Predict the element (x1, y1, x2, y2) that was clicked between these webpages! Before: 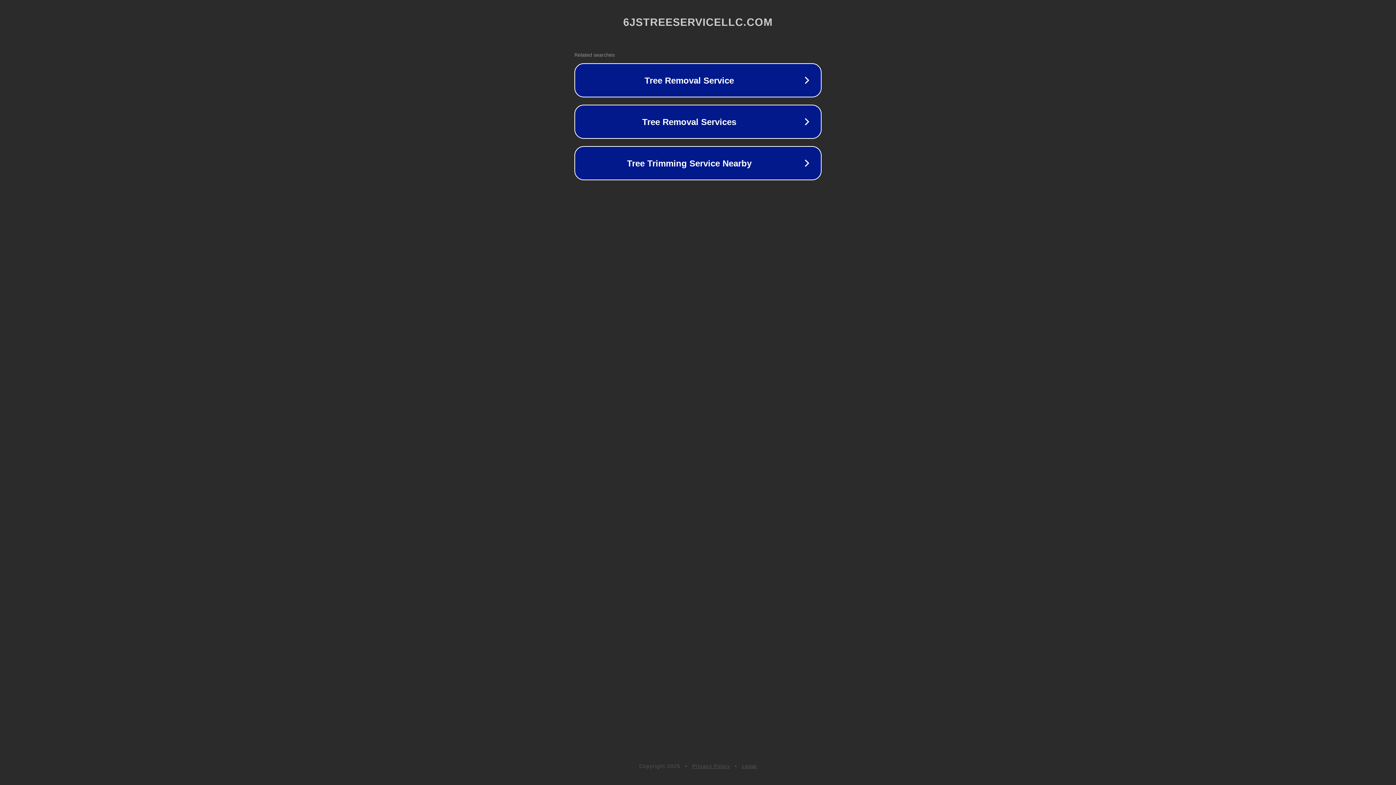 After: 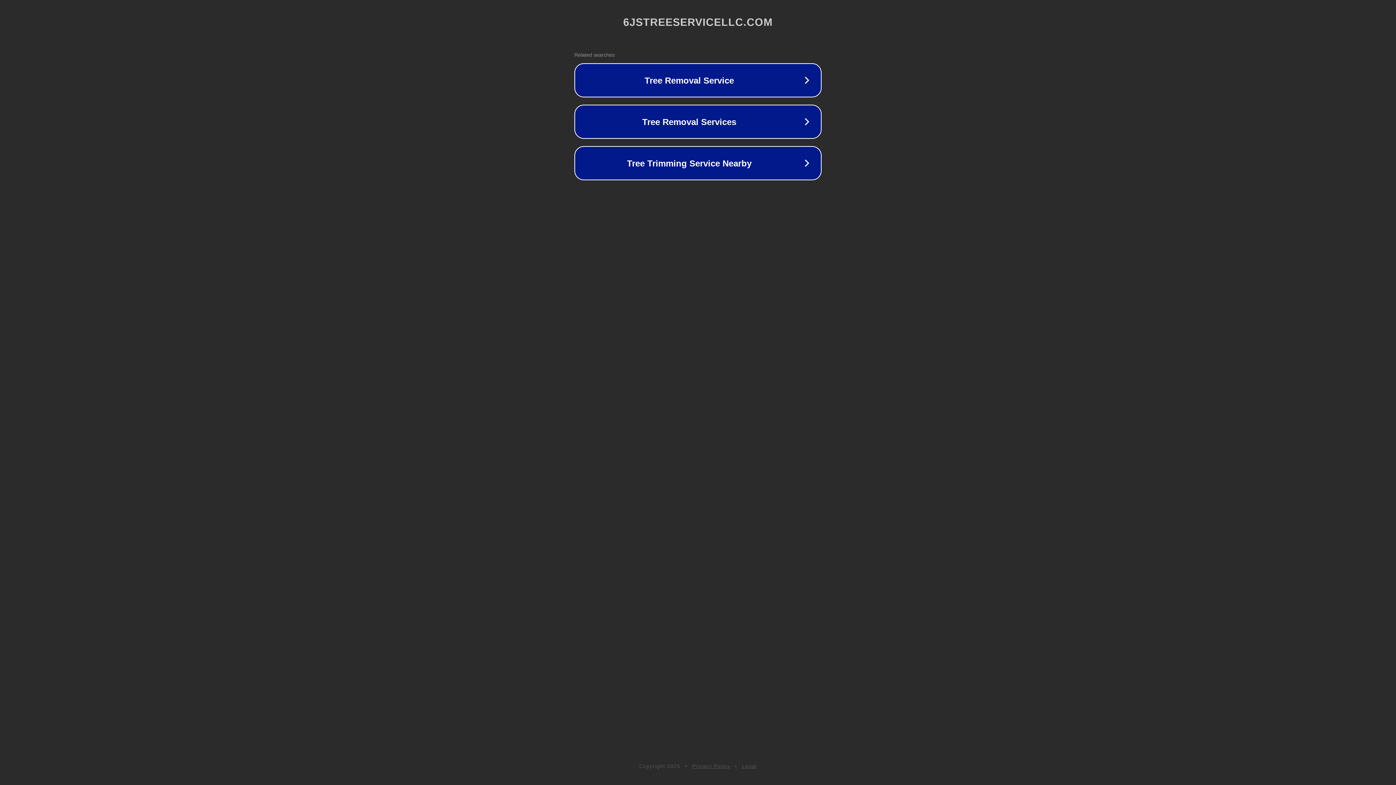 Action: bbox: (692, 763, 730, 769) label: Privacy Policy